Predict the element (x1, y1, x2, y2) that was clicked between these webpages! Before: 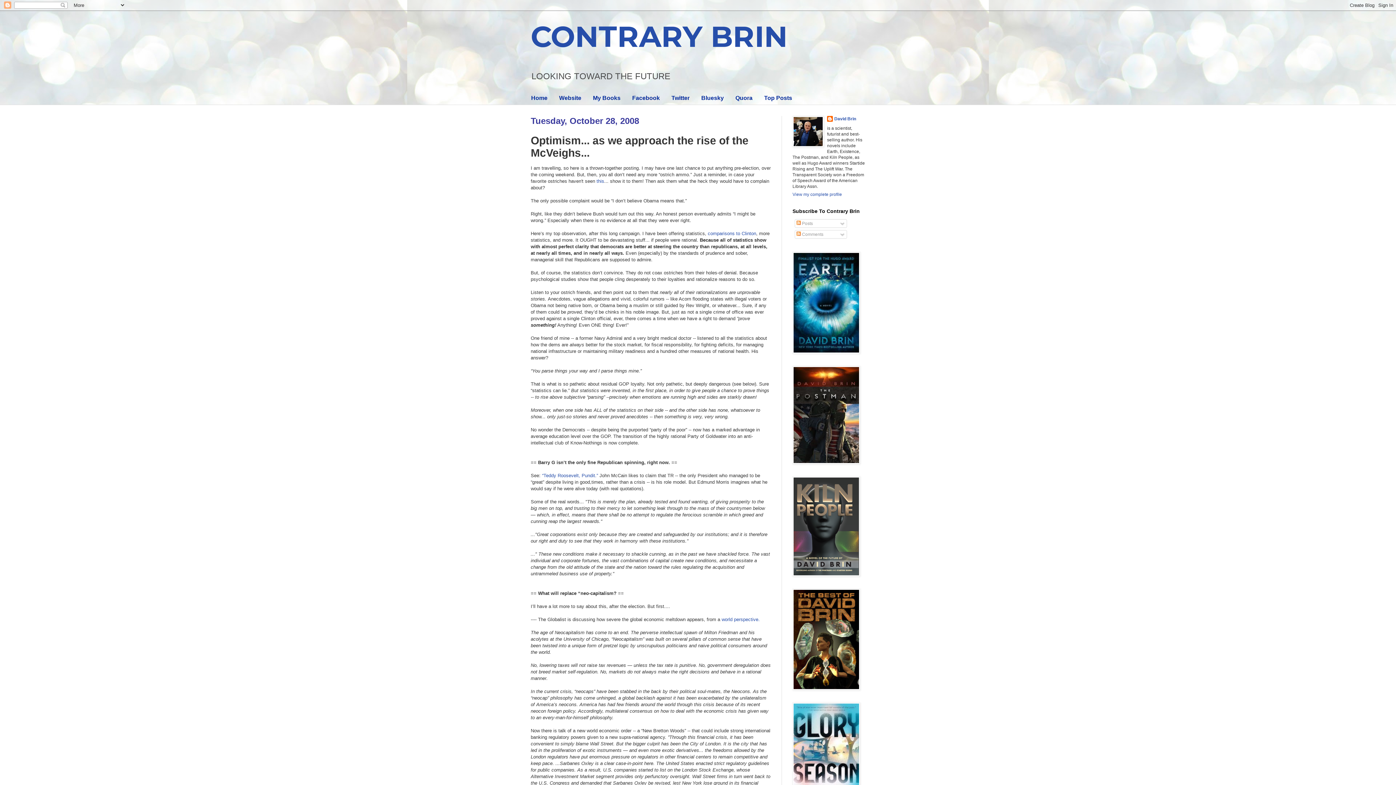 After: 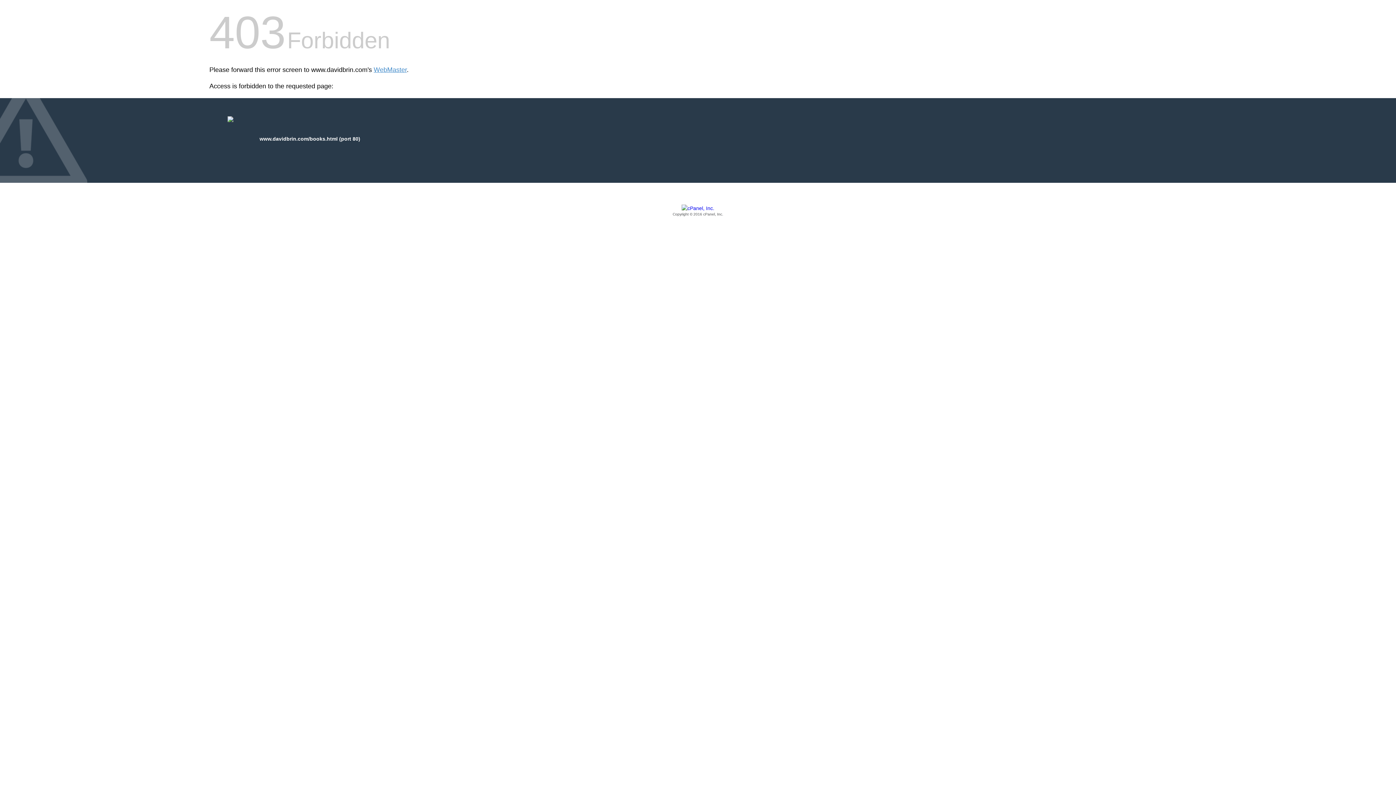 Action: label: My Books bbox: (587, 91, 626, 104)